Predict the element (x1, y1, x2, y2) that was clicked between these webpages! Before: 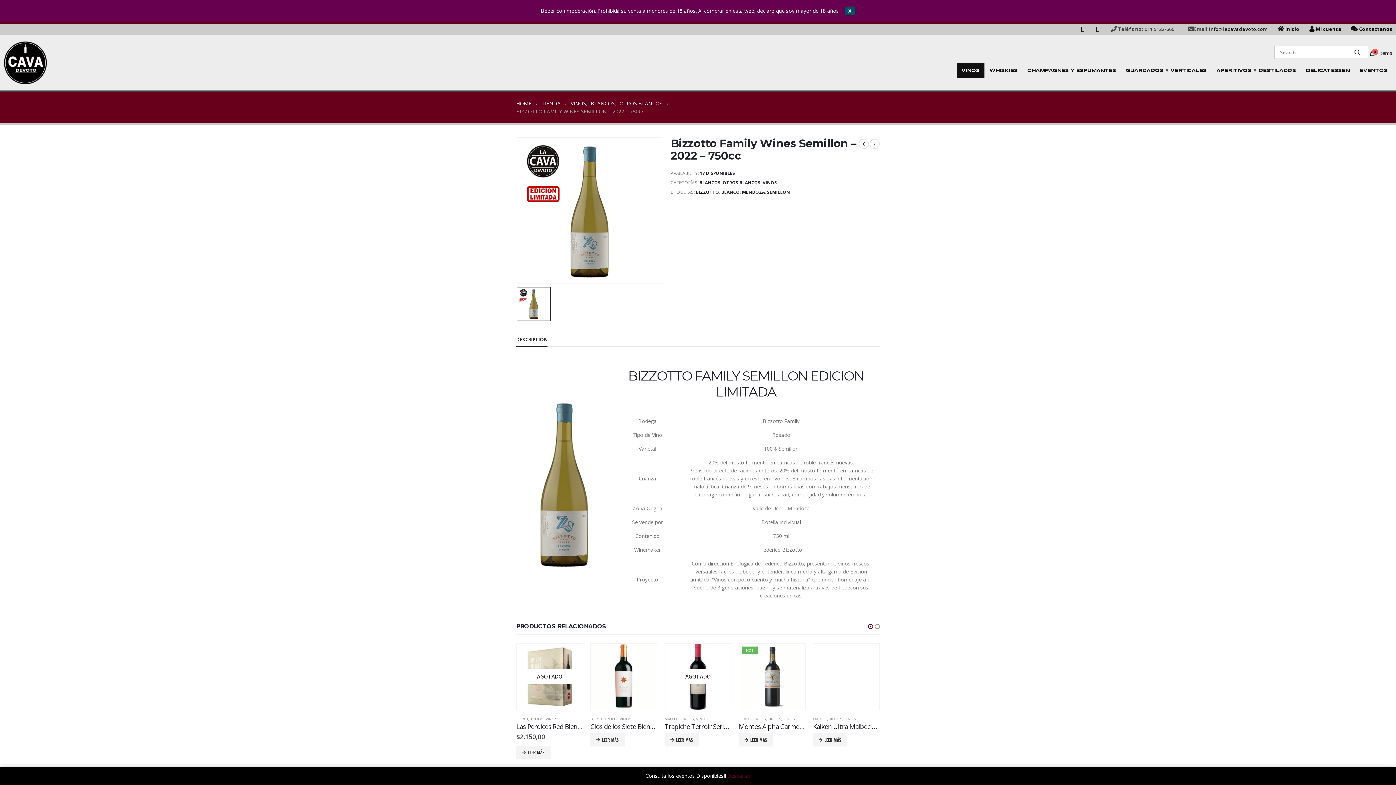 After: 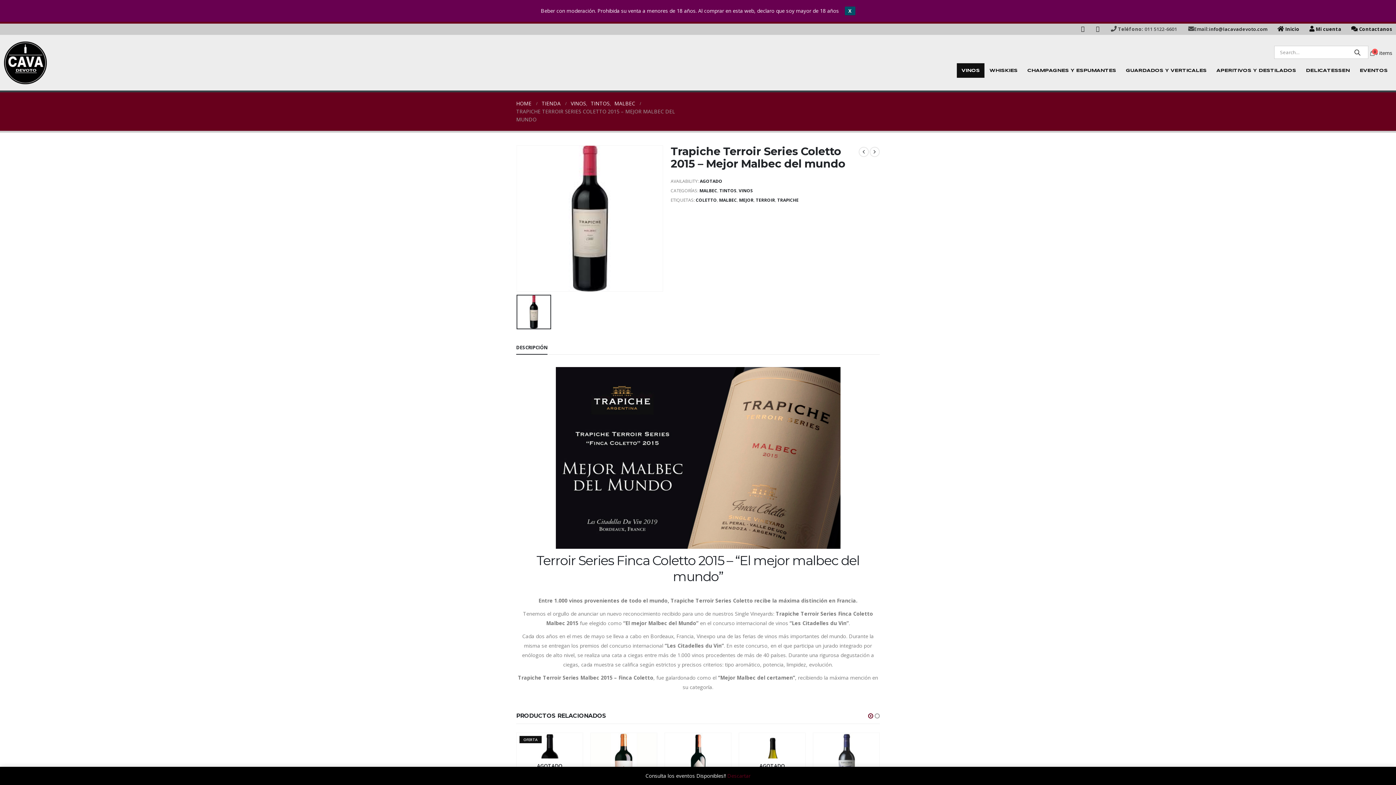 Action: label: Lee más sobre “Trapiche Terroir Series Coletto 2015 - Mejor Malbec del mundo” bbox: (813, 733, 847, 746)